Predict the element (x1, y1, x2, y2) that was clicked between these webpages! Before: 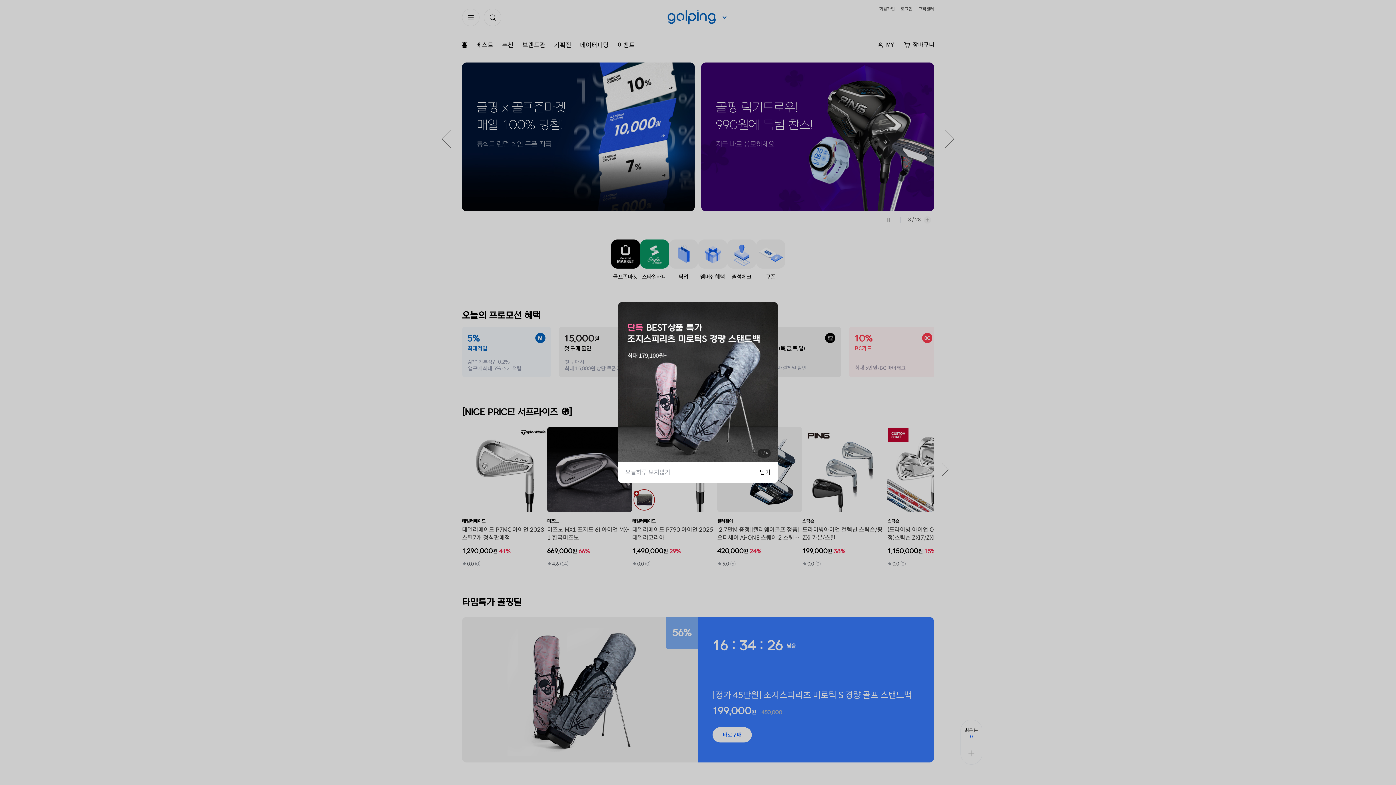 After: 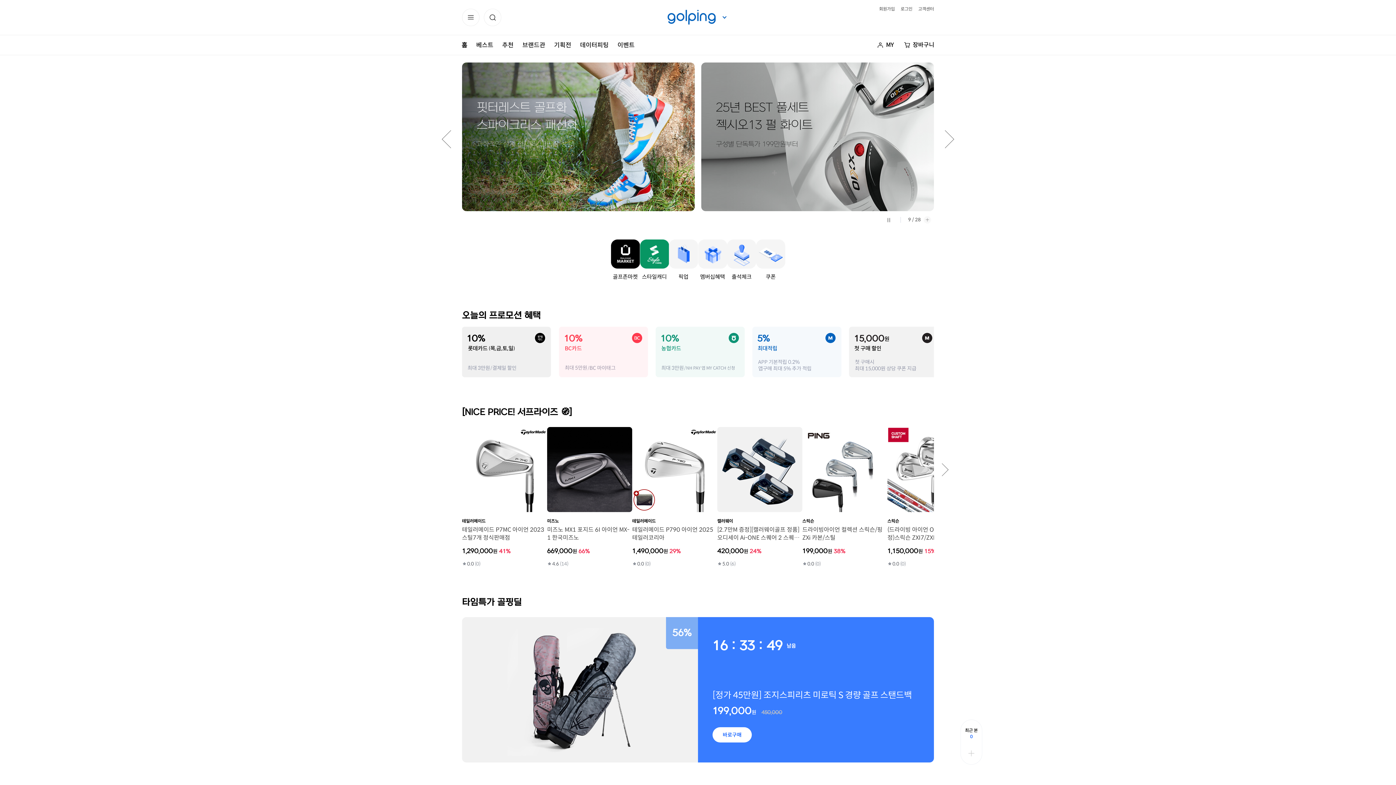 Action: label: 닫기 bbox: (760, 462, 770, 483)